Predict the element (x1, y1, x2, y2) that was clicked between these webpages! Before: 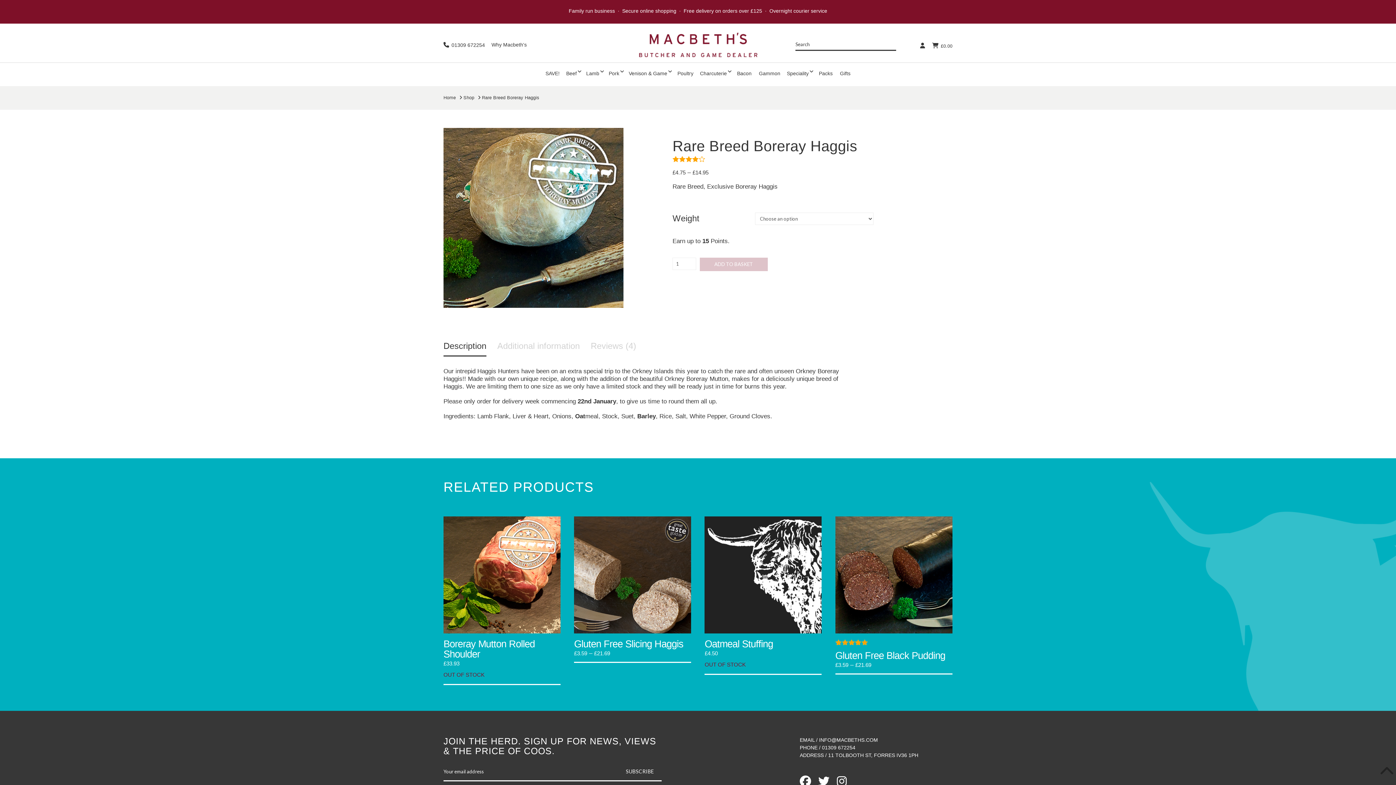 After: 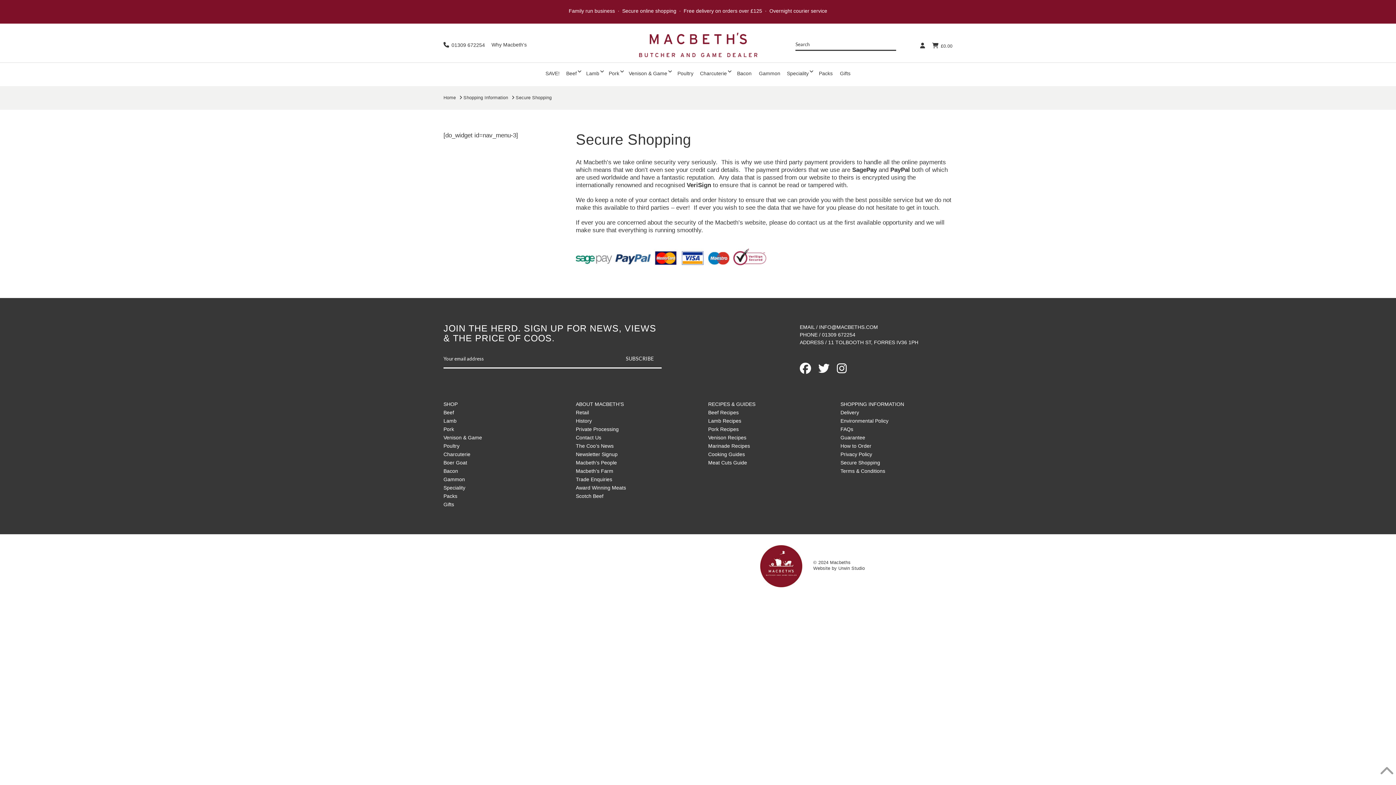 Action: bbox: (622, 8, 676, 13) label: Secure online shopping